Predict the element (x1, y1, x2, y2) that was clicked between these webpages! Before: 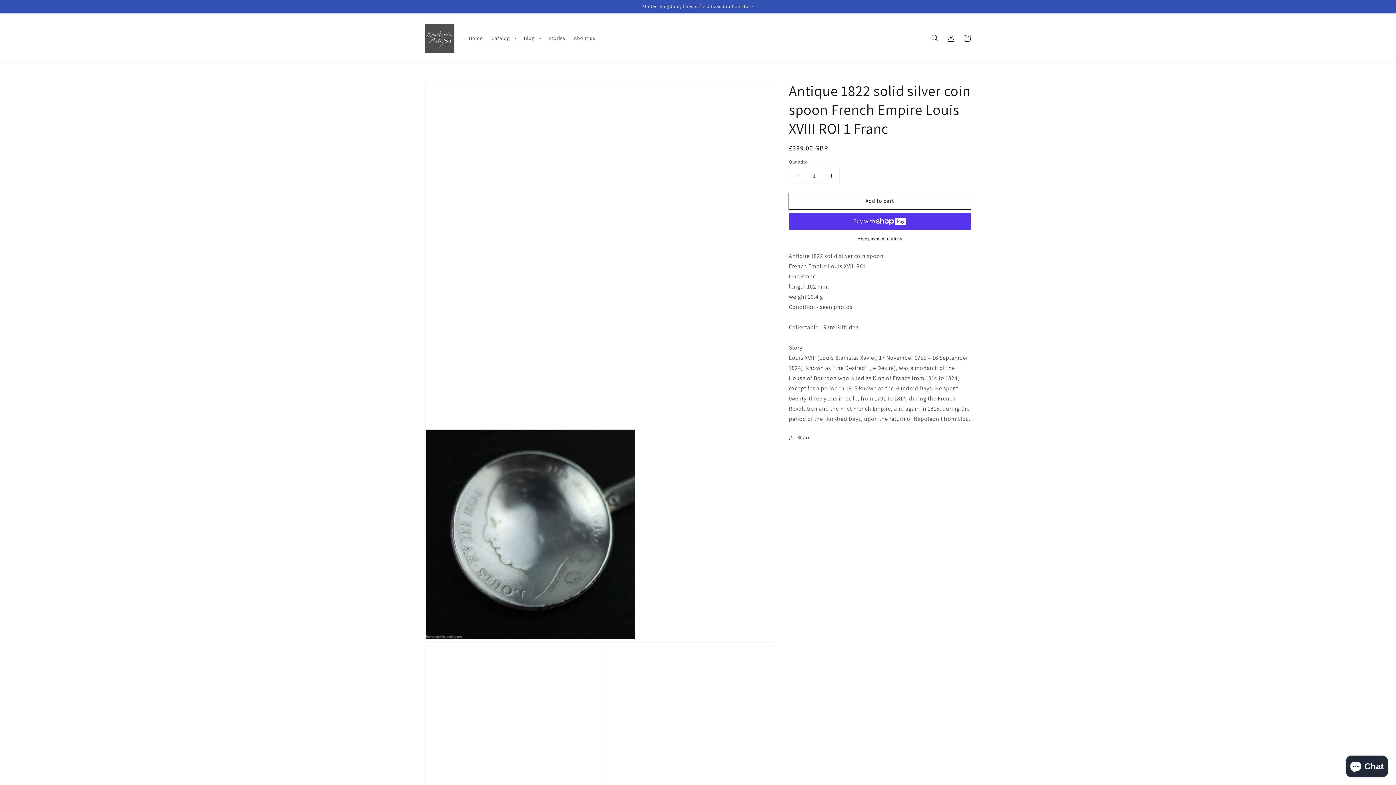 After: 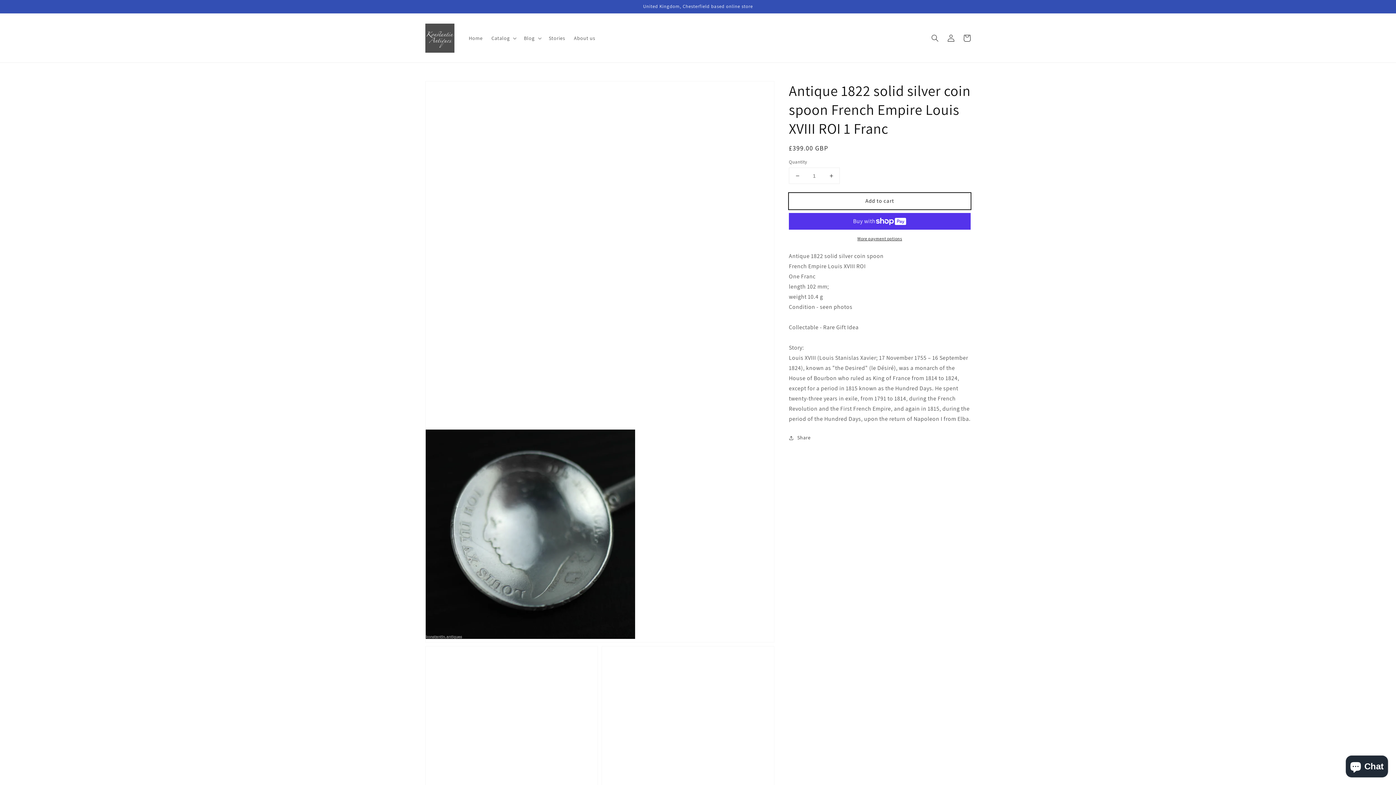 Action: bbox: (789, 193, 970, 209) label: Add to cart